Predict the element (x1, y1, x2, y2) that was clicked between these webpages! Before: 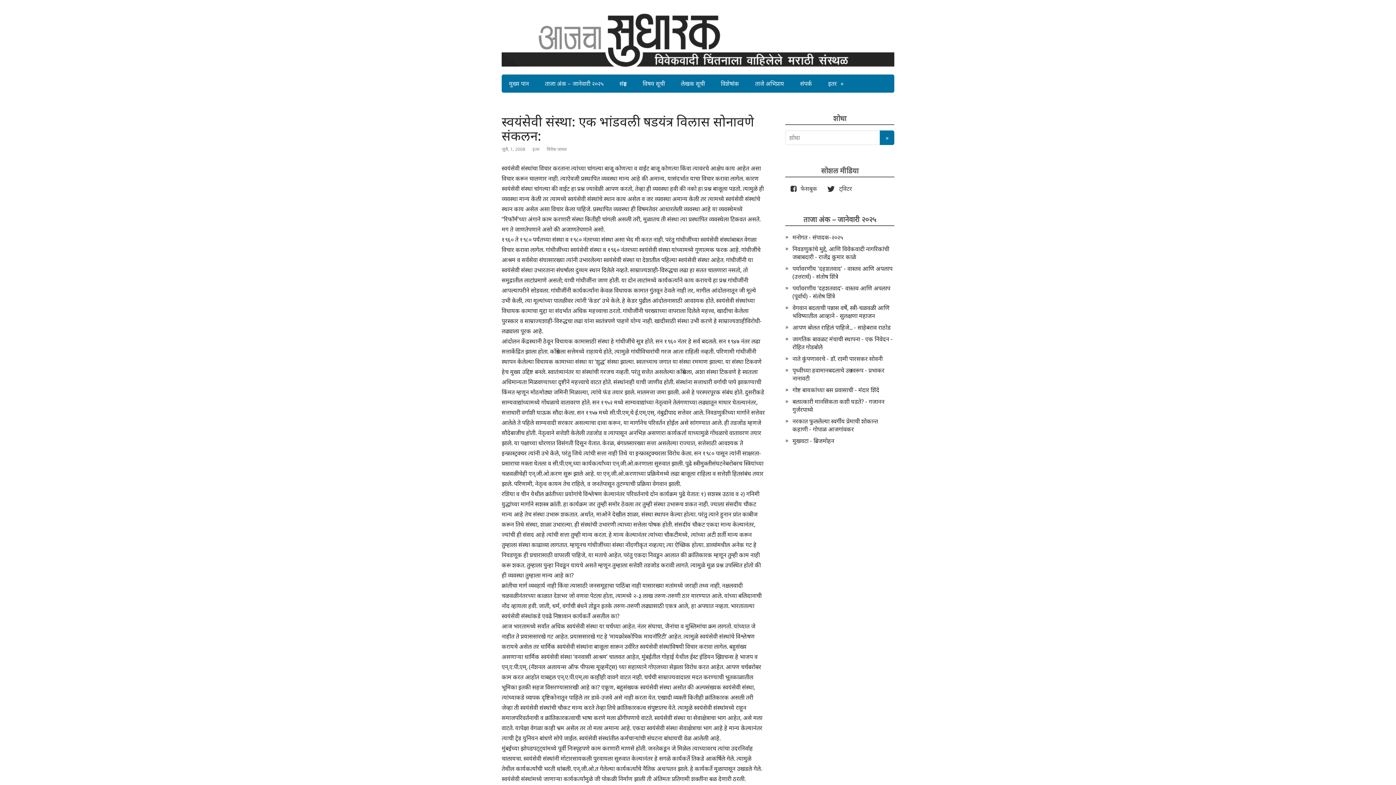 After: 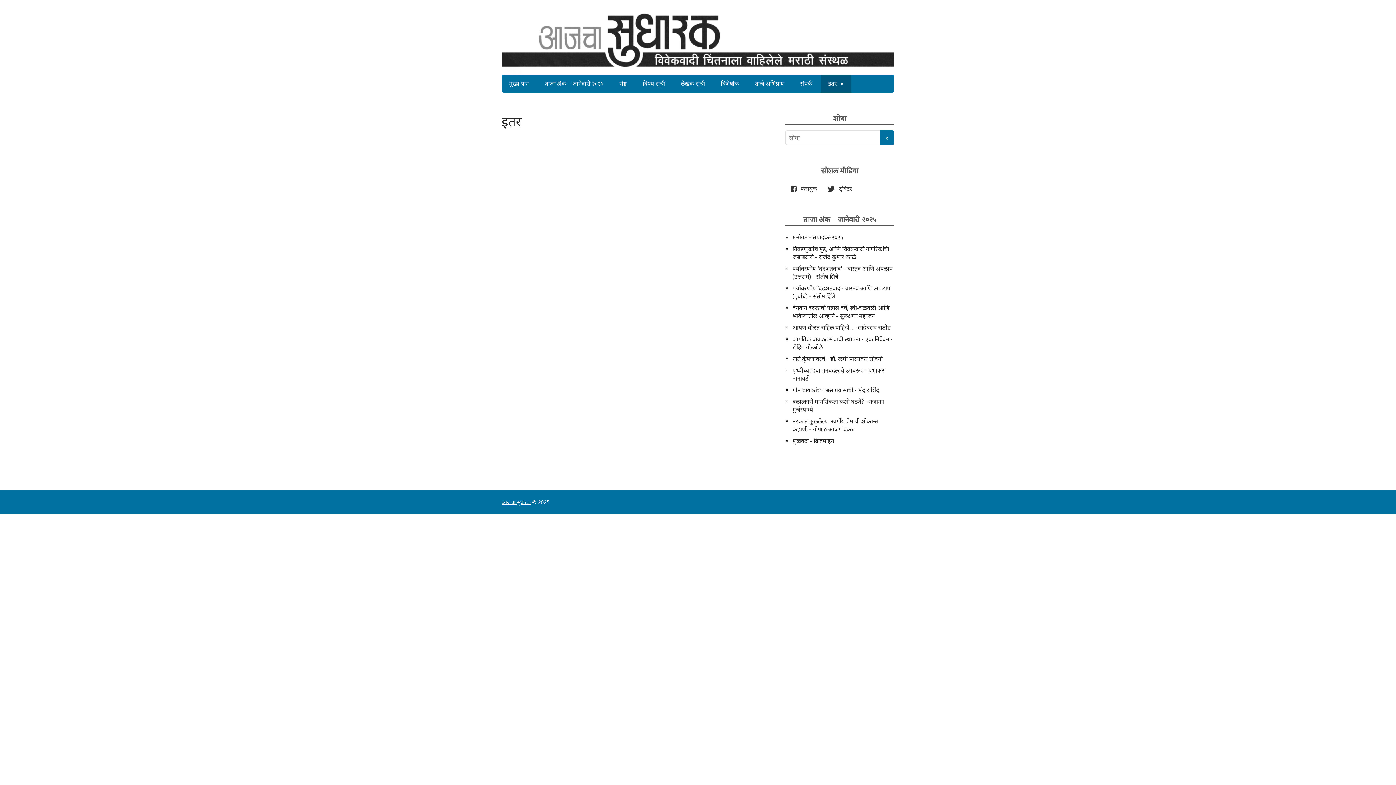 Action: bbox: (821, 74, 851, 92) label: इतर